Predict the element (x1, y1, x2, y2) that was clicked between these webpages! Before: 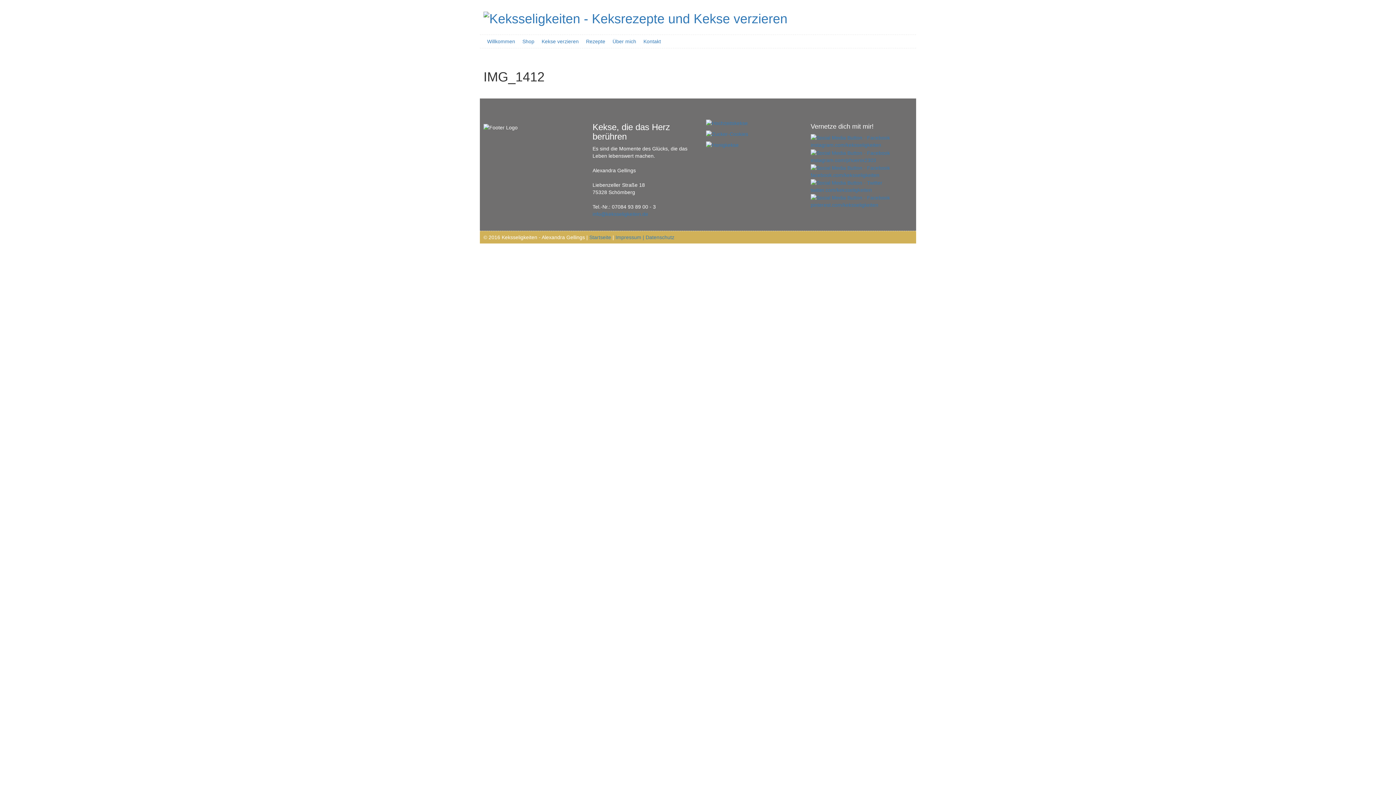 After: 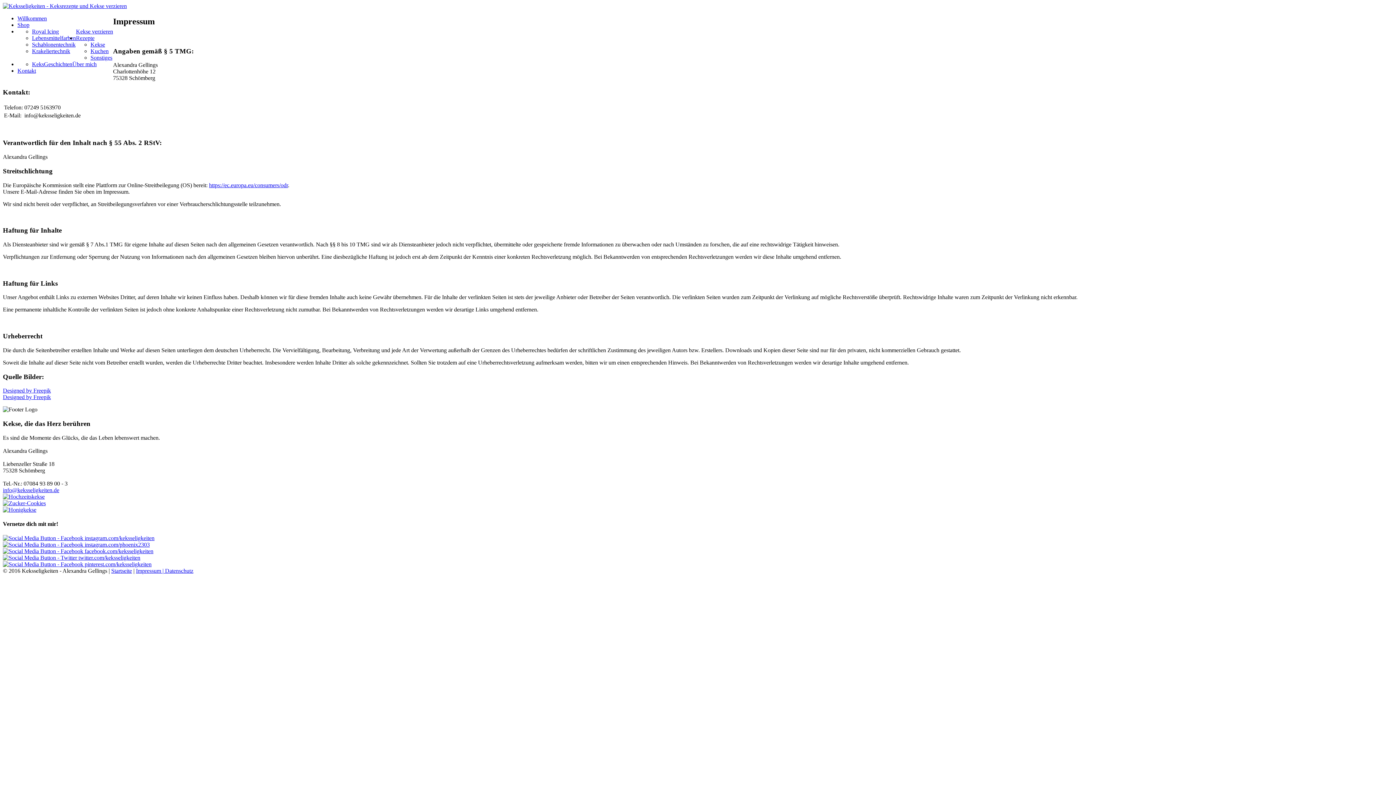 Action: label: Impressum |  bbox: (615, 234, 645, 240)